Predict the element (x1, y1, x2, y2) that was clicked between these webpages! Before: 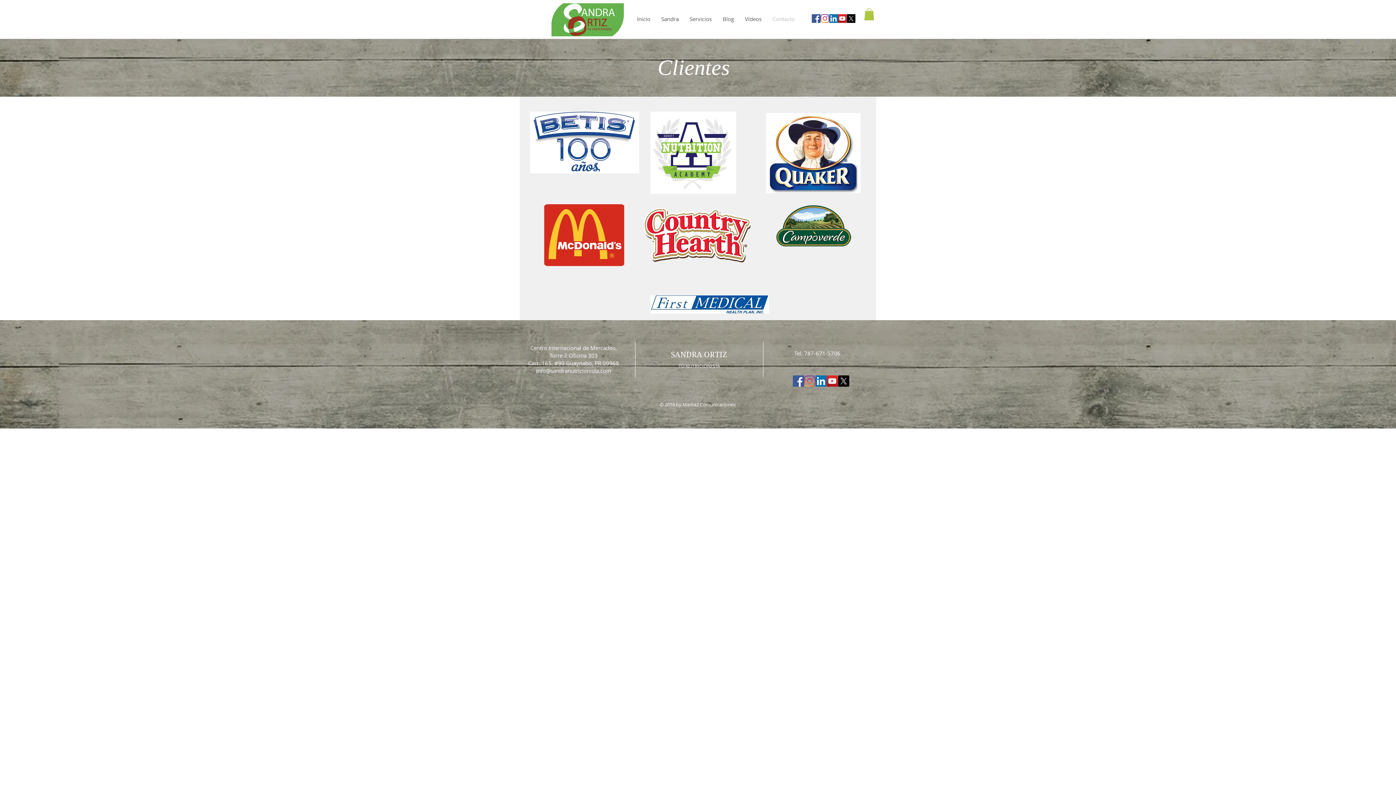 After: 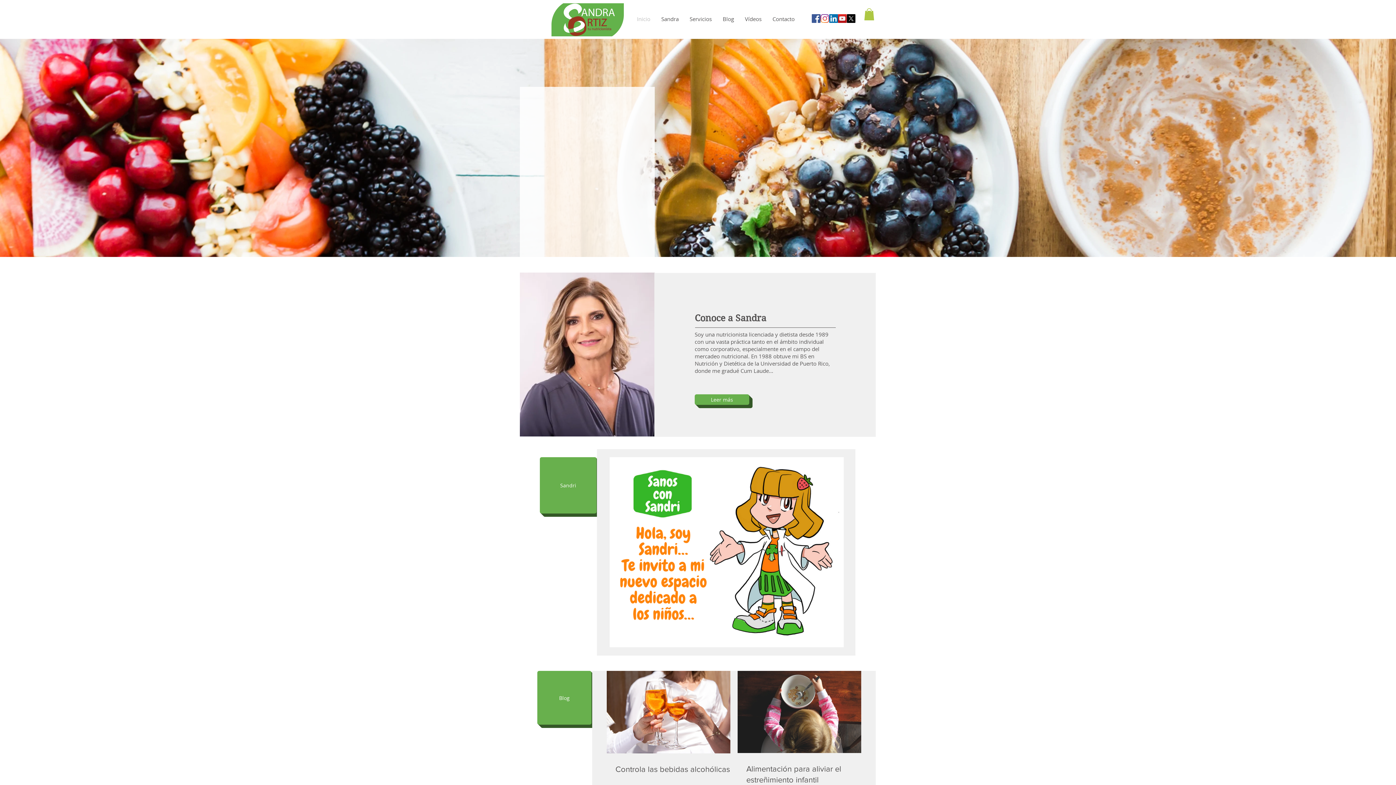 Action: label: SANDRA ORTIZ bbox: (671, 350, 727, 359)